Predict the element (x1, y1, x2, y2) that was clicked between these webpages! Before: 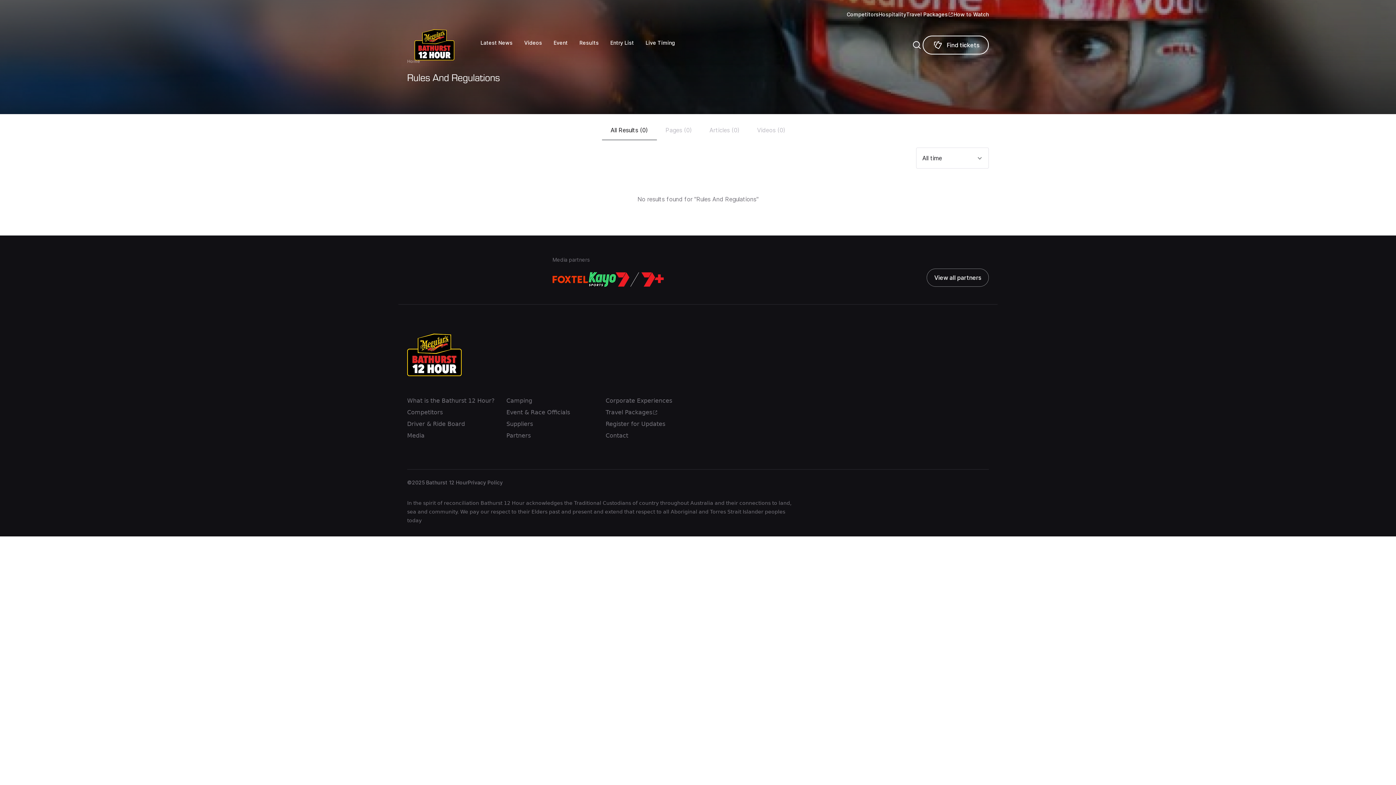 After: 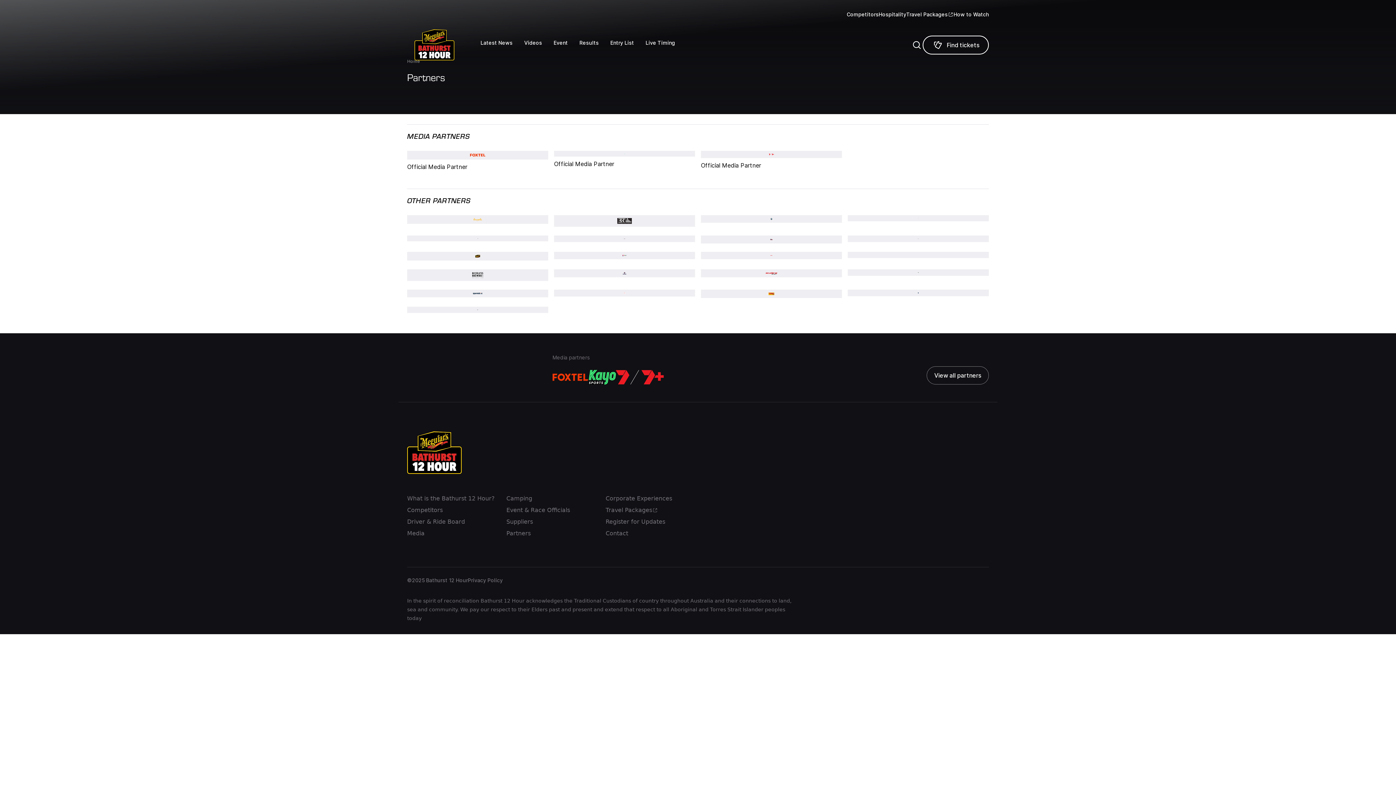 Action: bbox: (934, 271, 981, 283) label: View all partners